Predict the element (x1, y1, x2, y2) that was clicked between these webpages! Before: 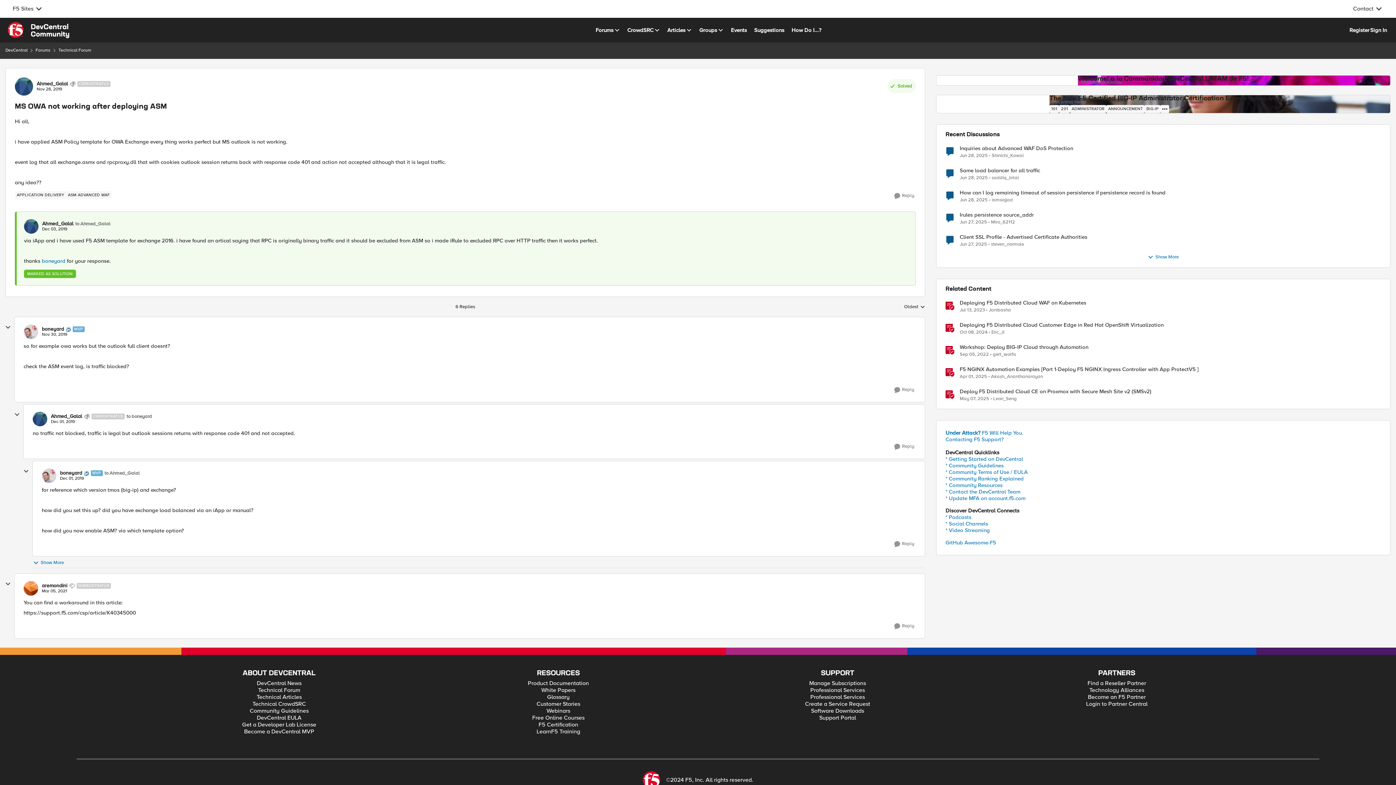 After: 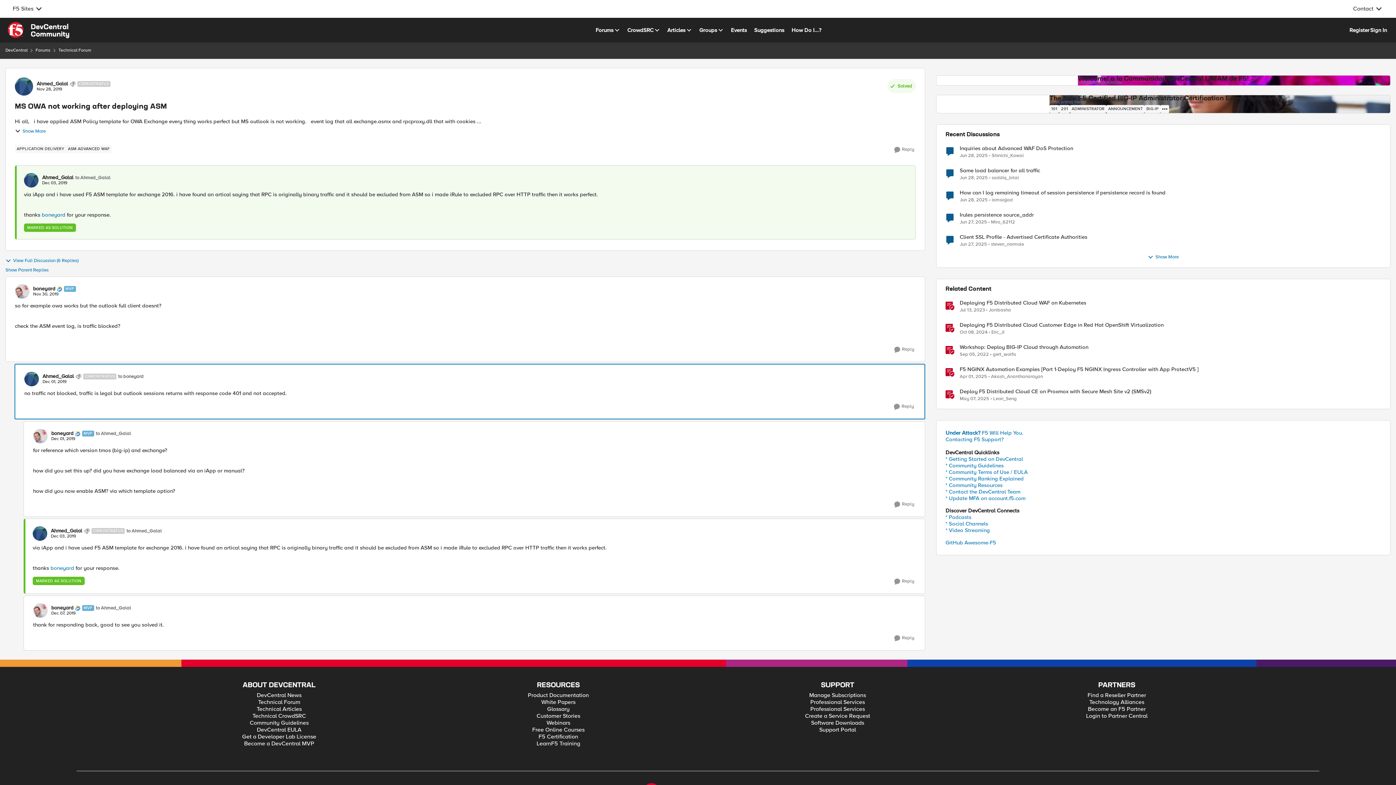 Action: bbox: (50, 419, 74, 424) label: MS OWA not working after deploying ASM